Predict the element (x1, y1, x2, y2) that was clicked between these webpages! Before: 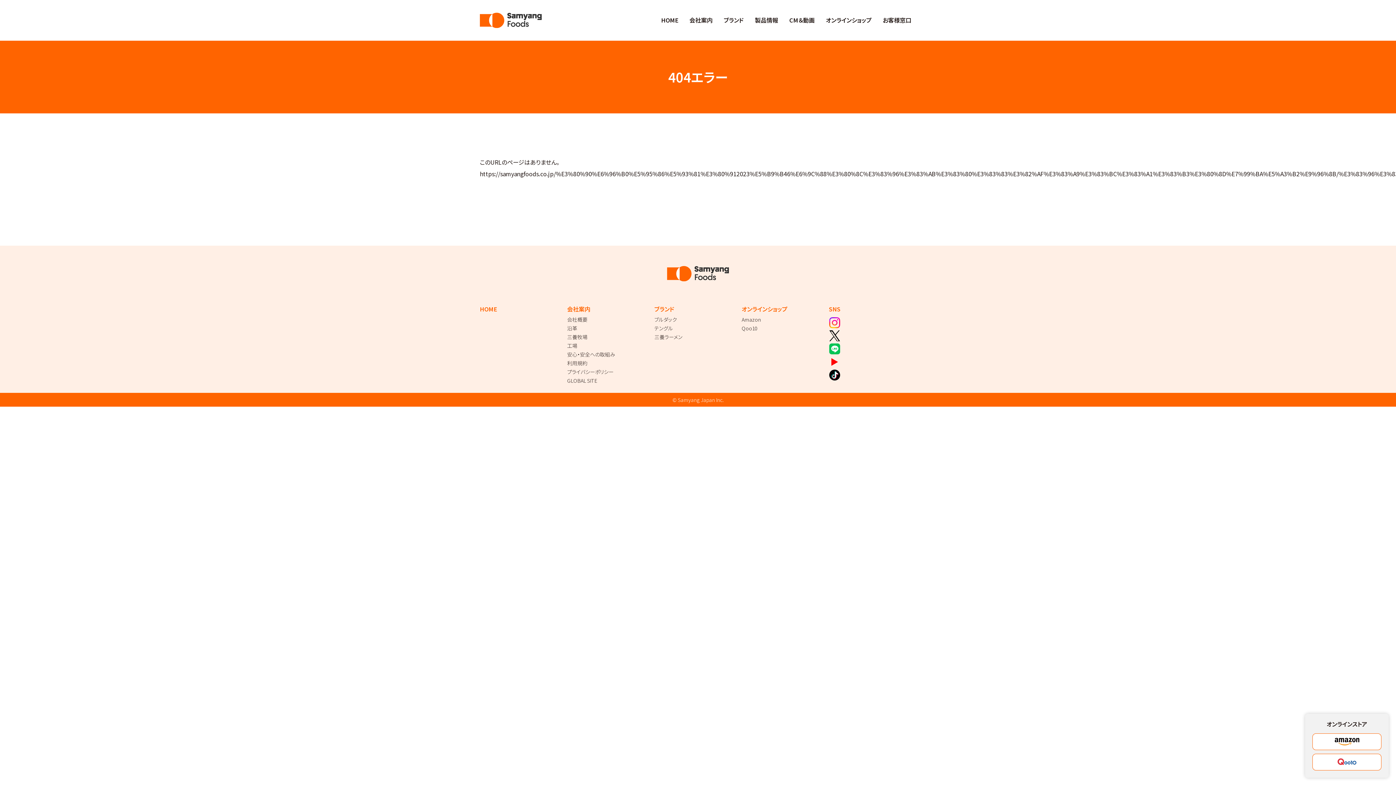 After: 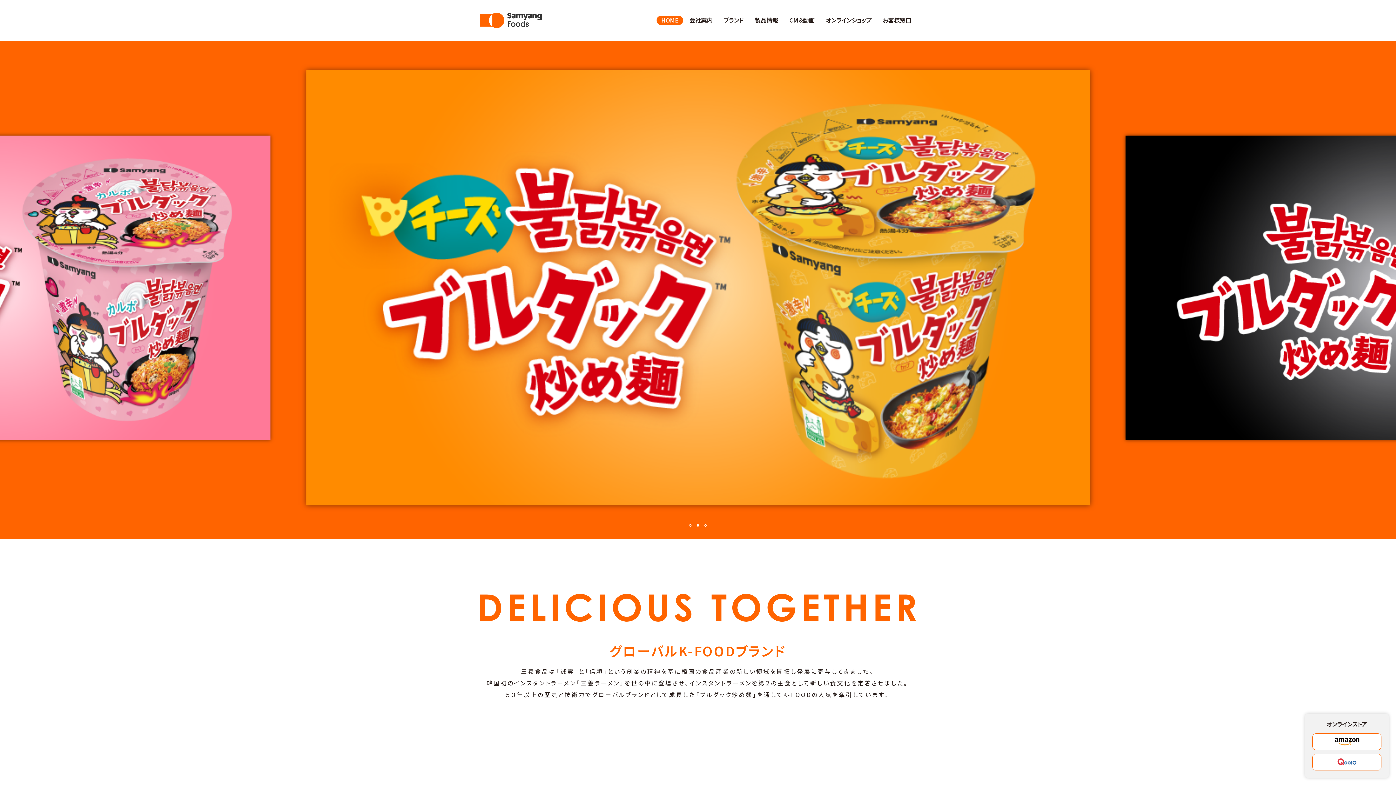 Action: bbox: (667, 265, 729, 270)